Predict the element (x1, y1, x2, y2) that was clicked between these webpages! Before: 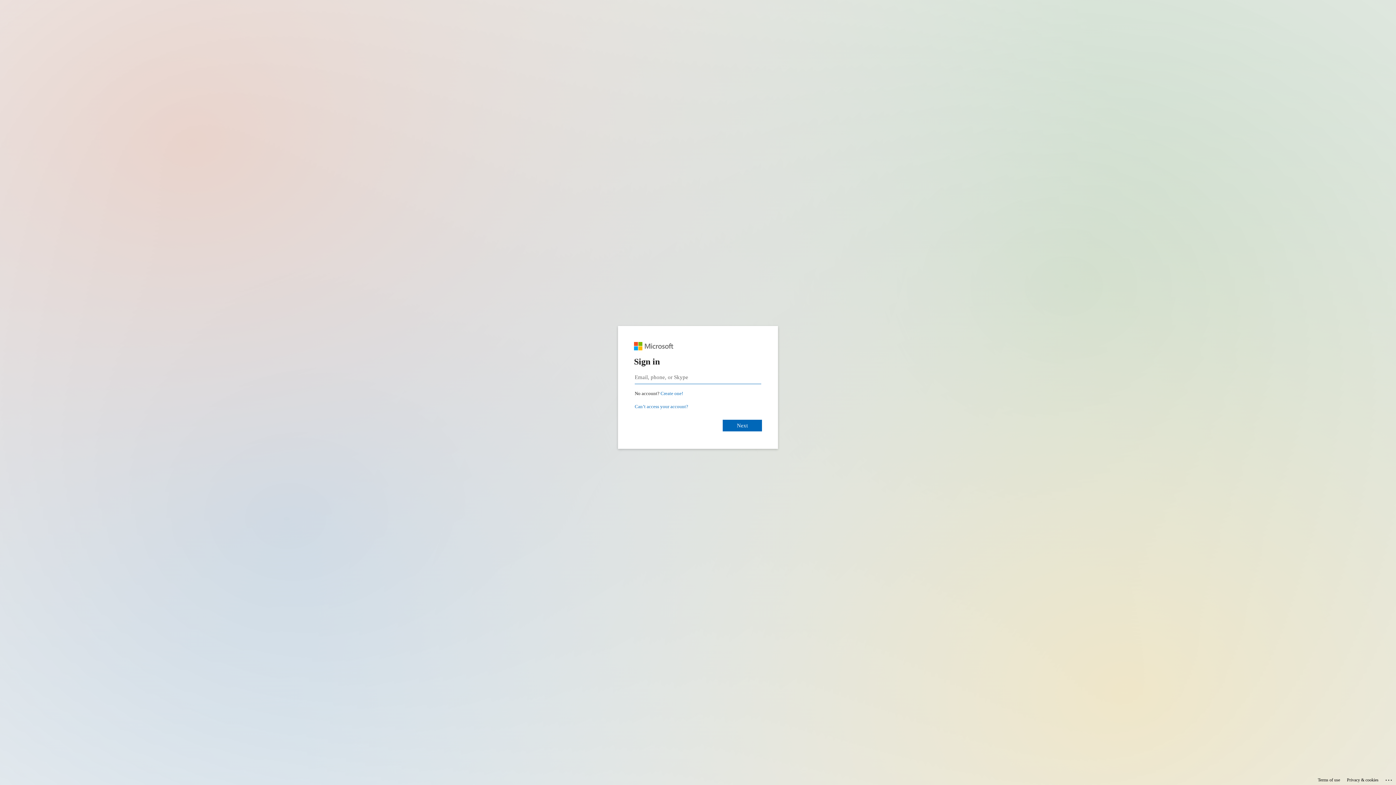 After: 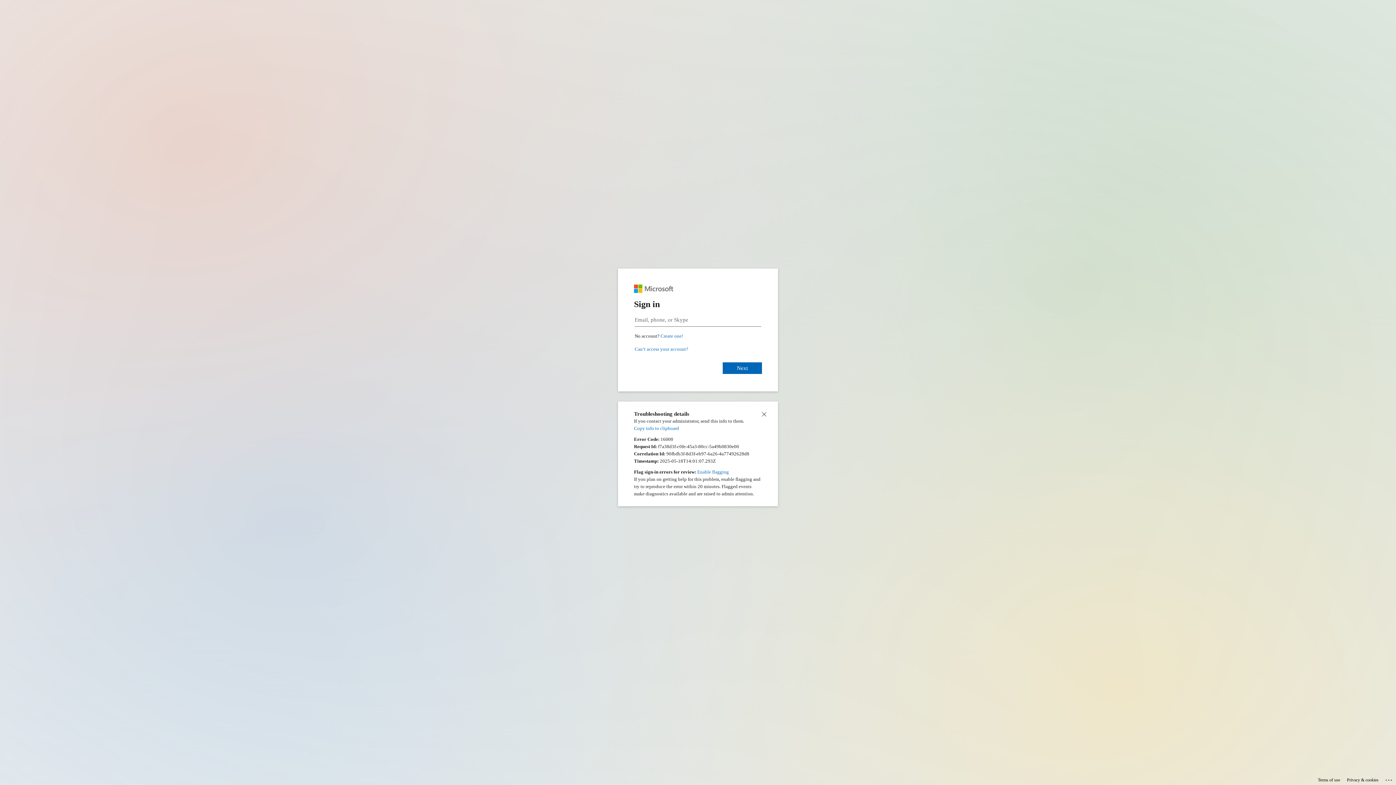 Action: bbox: (1385, 775, 1393, 783) label: Click here for troubleshooting information